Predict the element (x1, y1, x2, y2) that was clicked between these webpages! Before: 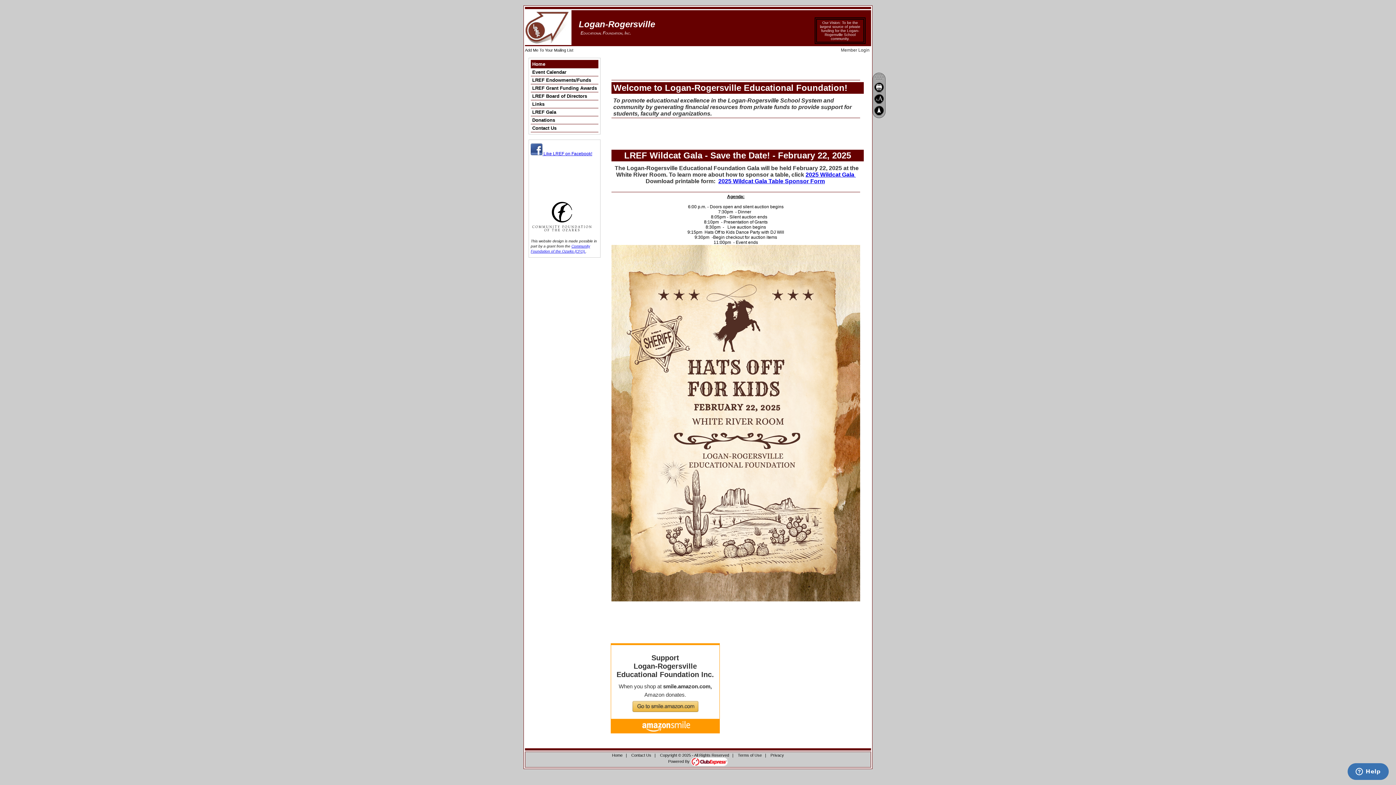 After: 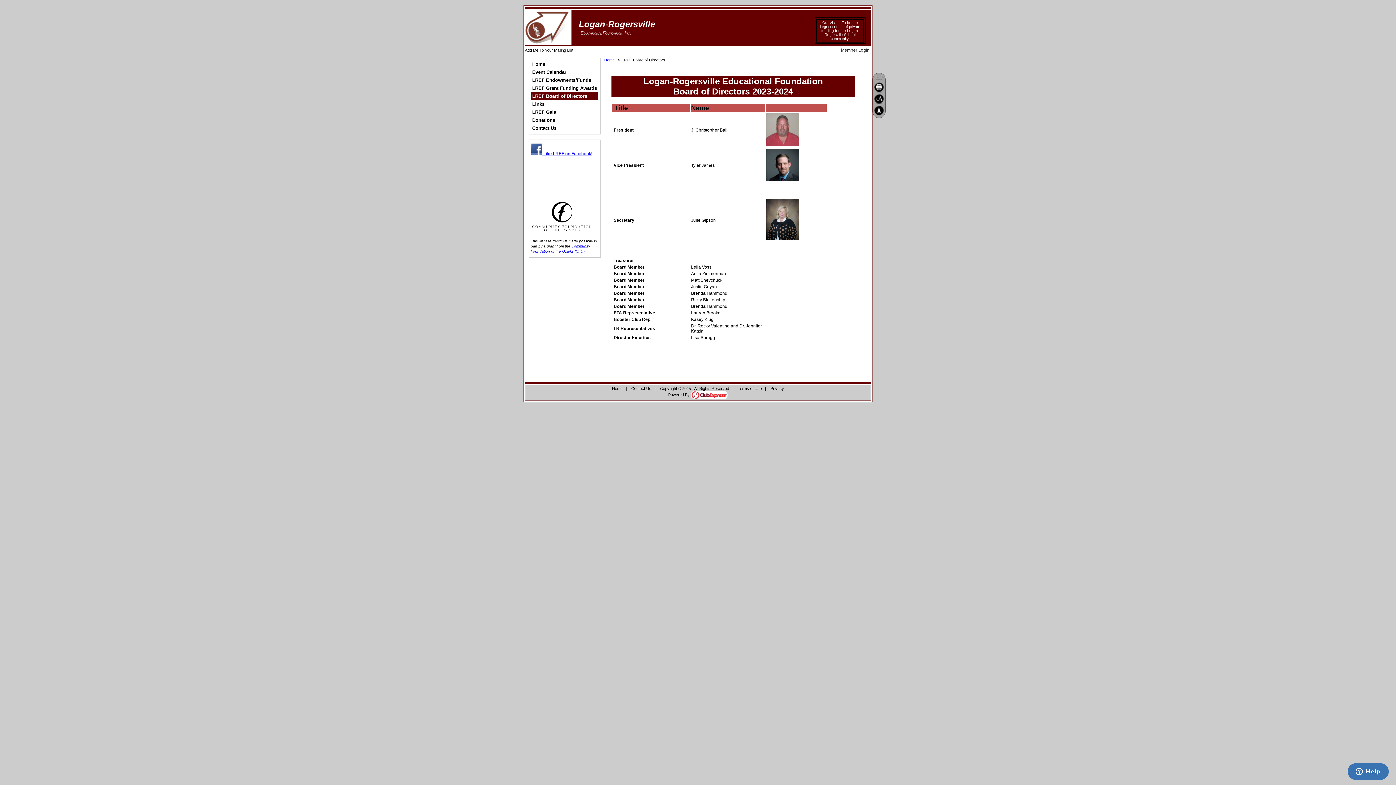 Action: bbox: (530, 92, 598, 100) label: LREF Board of Directors